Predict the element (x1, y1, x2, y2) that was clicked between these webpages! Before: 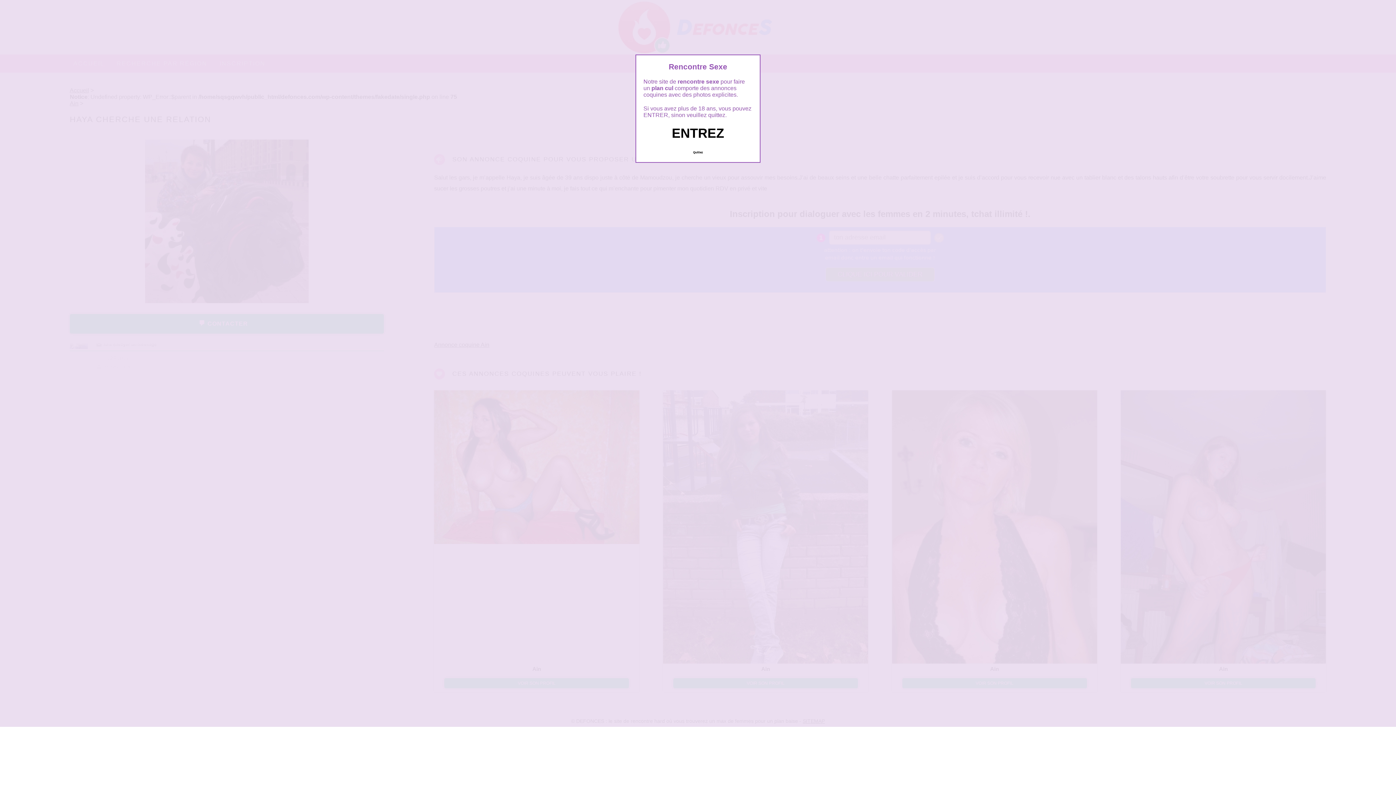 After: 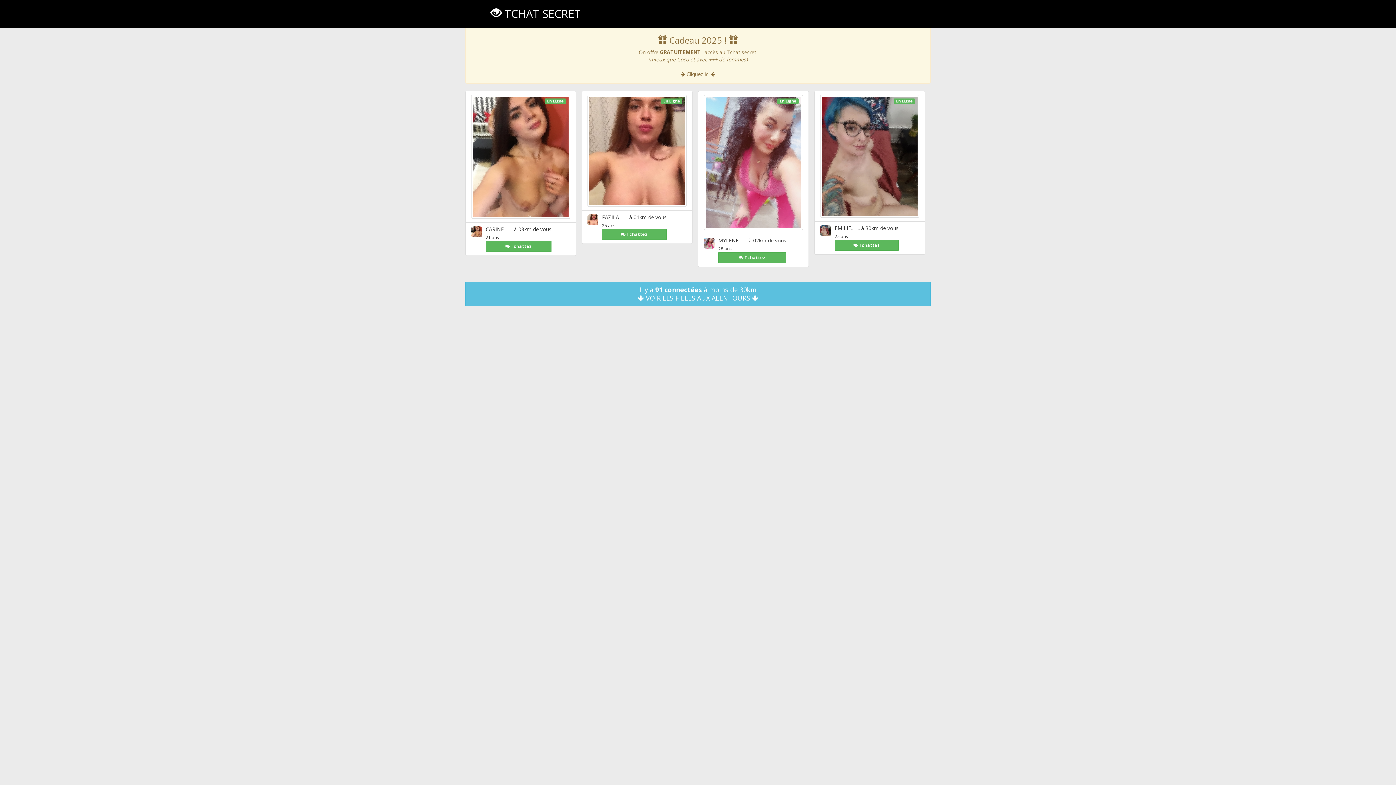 Action: label: ENTREZ bbox: (672, 125, 724, 140)